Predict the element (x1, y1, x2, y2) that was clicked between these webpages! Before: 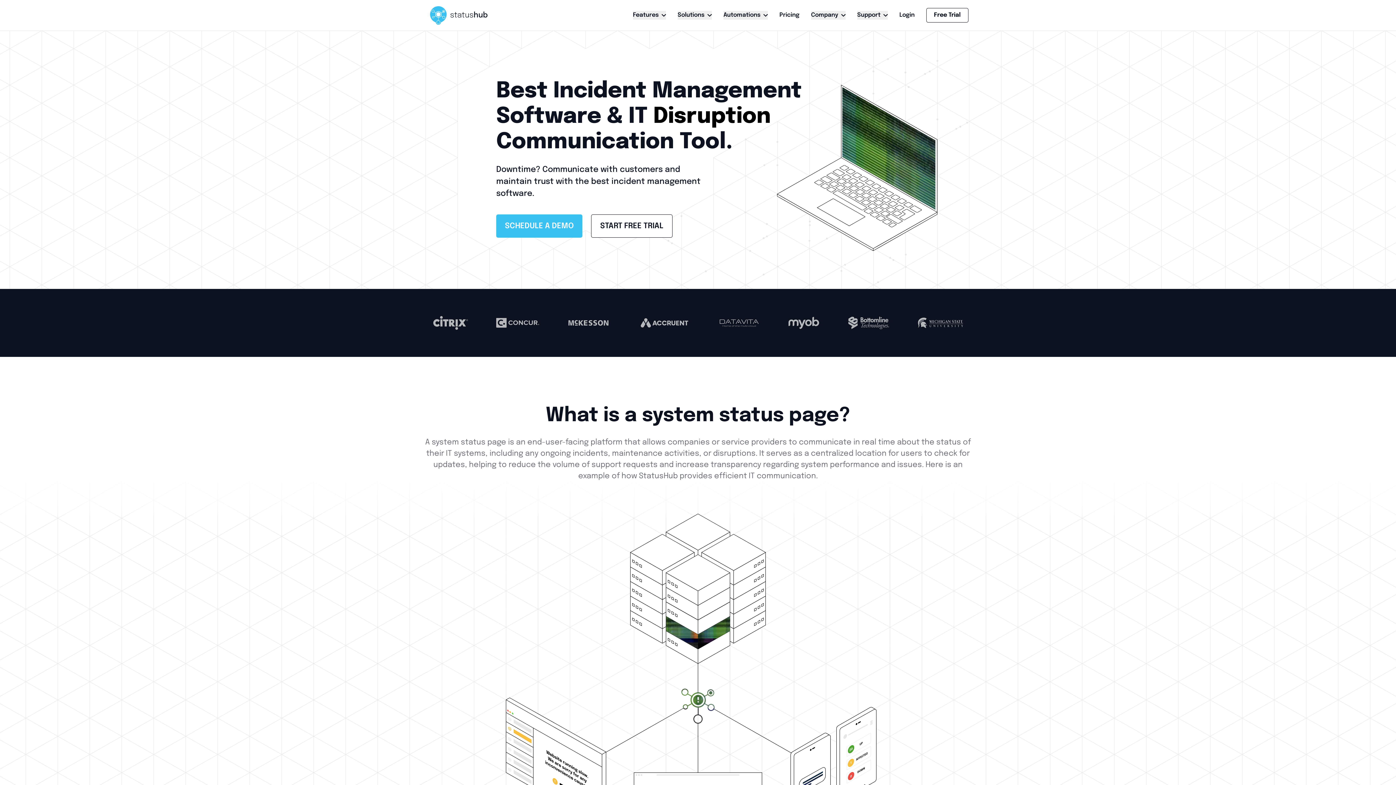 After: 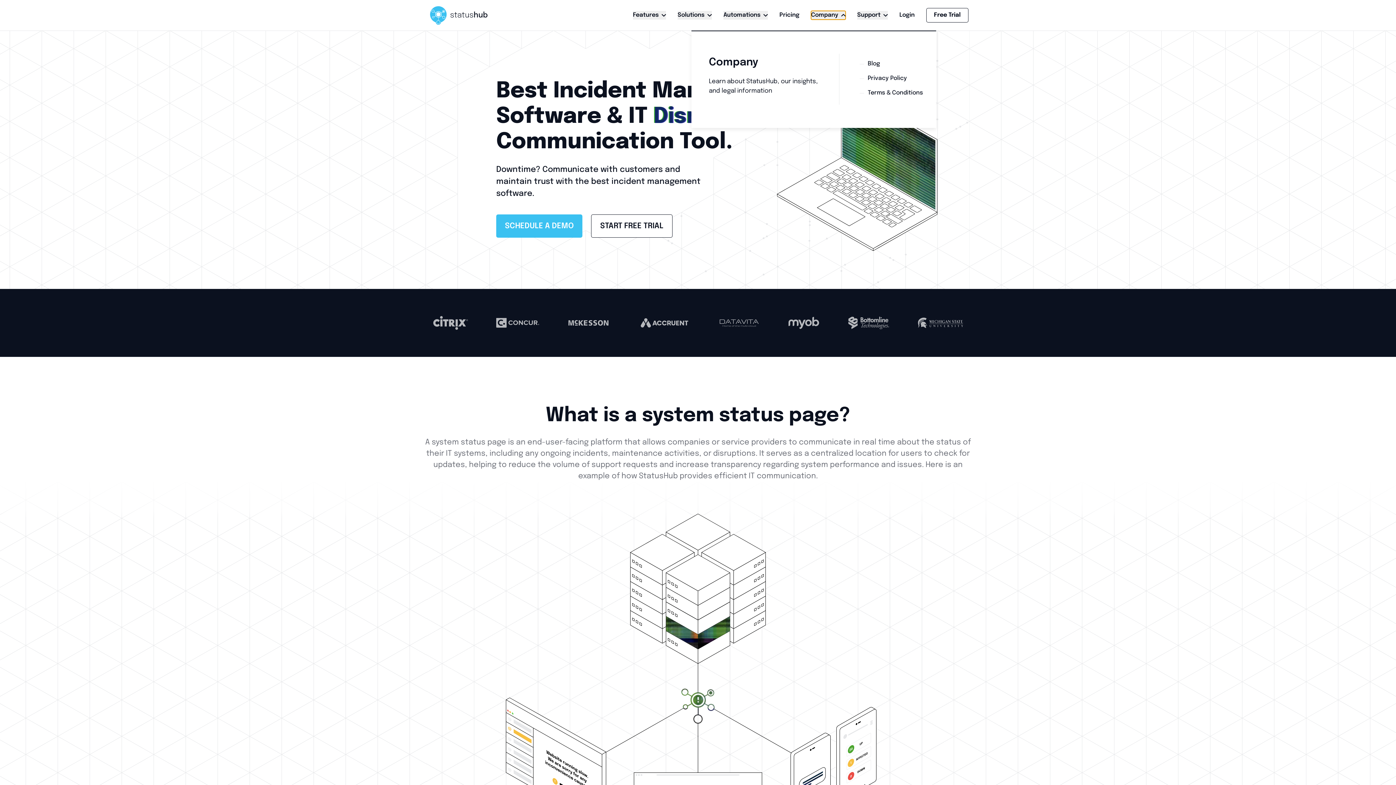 Action: label: Company bbox: (811, 10, 845, 19)